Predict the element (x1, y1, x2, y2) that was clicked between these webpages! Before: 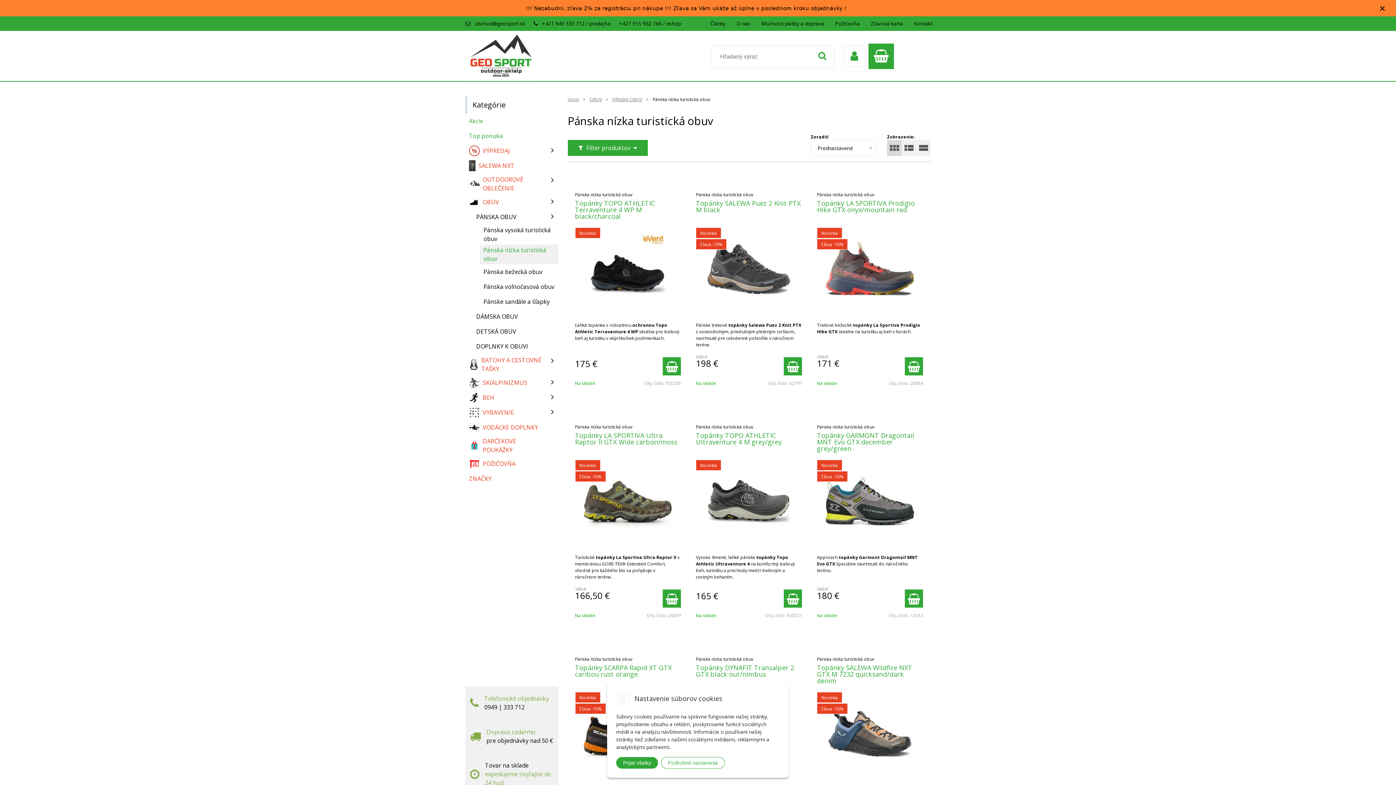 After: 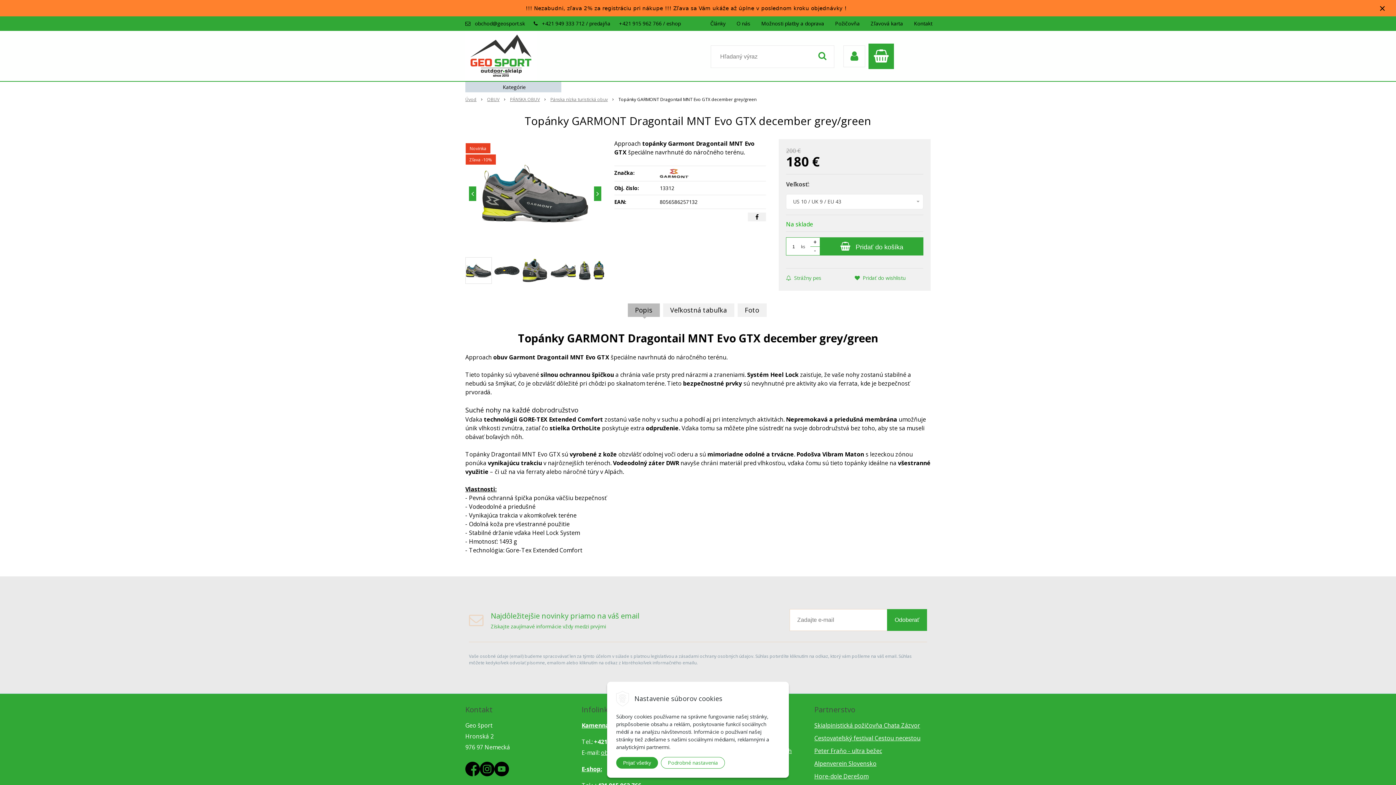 Action: label: Novinka
Zľava -10% bbox: (817, 456, 922, 547)